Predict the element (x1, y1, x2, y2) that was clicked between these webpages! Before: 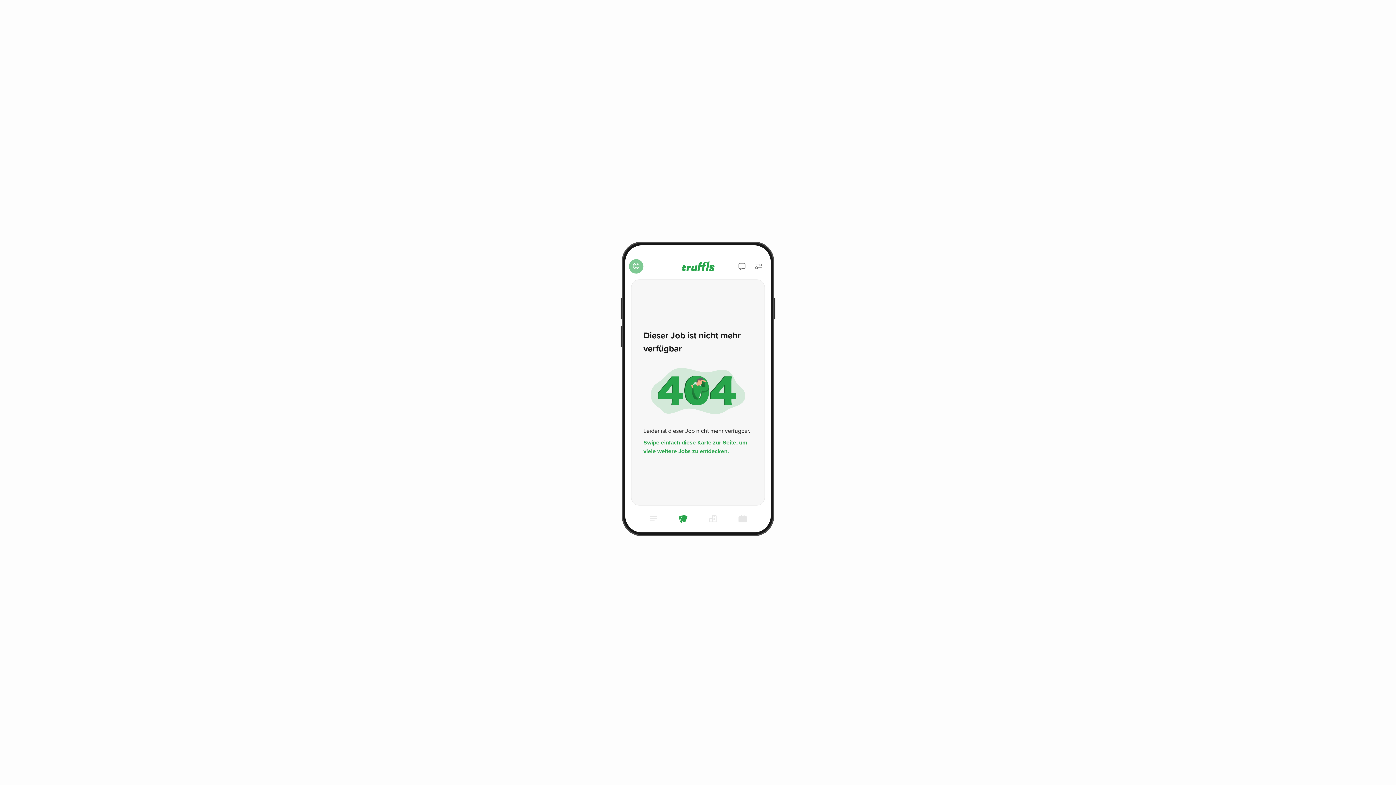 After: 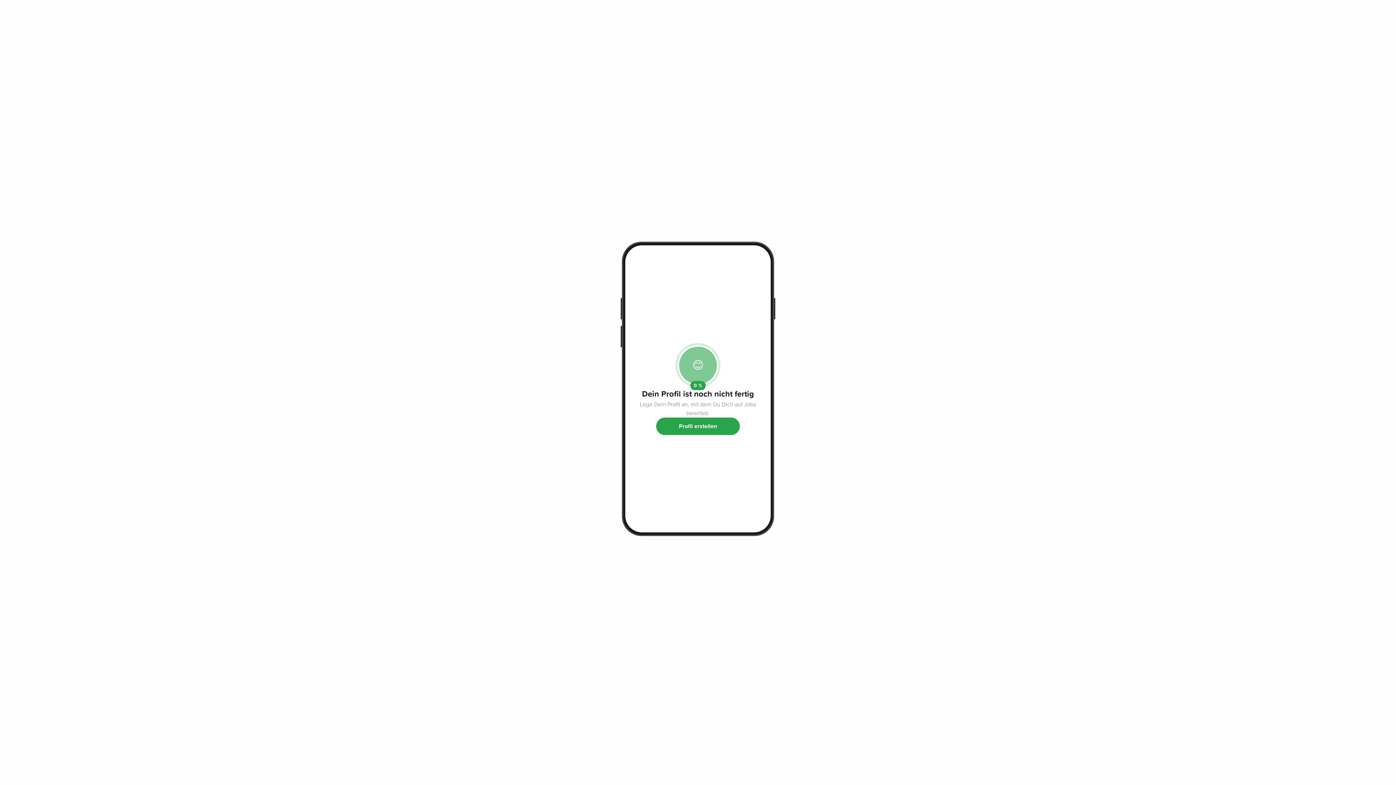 Action: bbox: (735, 511, 750, 526)